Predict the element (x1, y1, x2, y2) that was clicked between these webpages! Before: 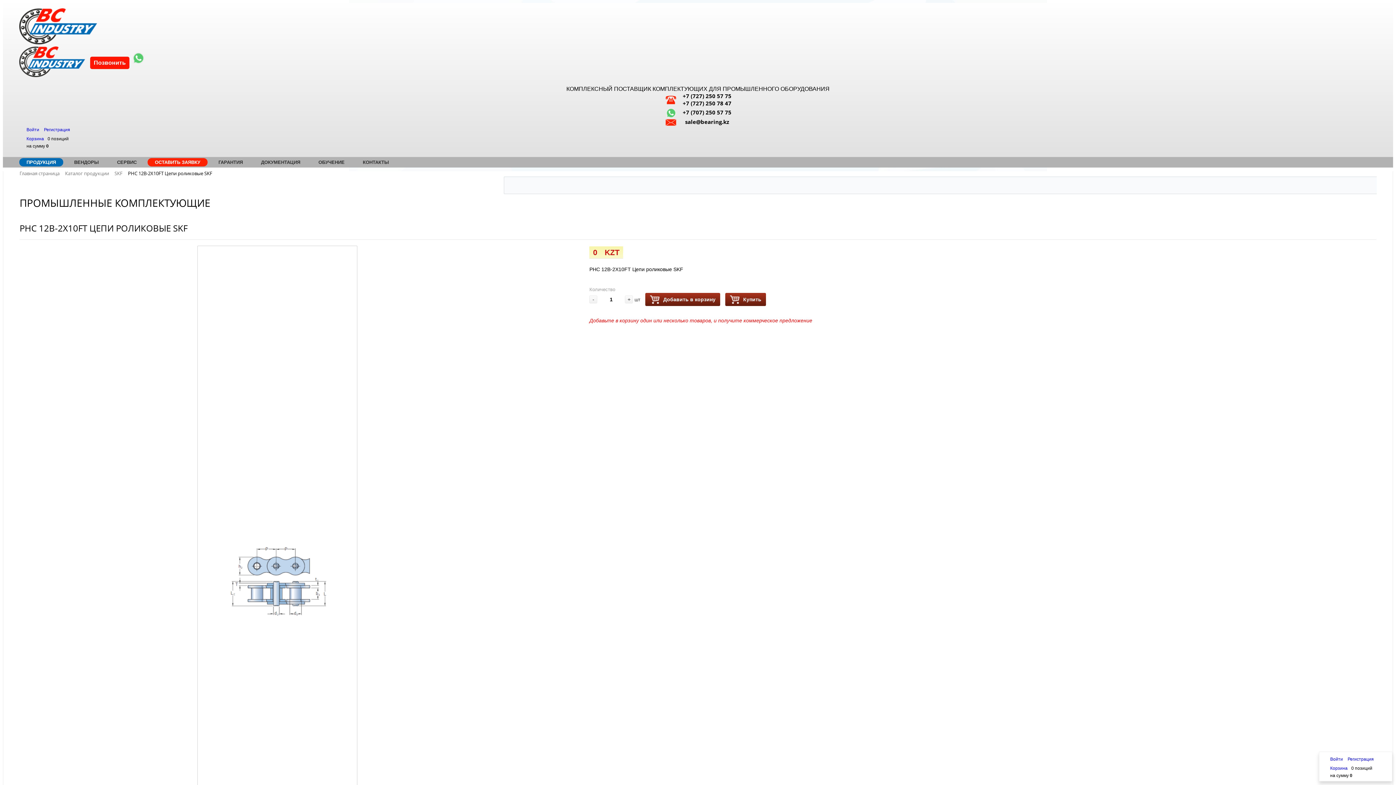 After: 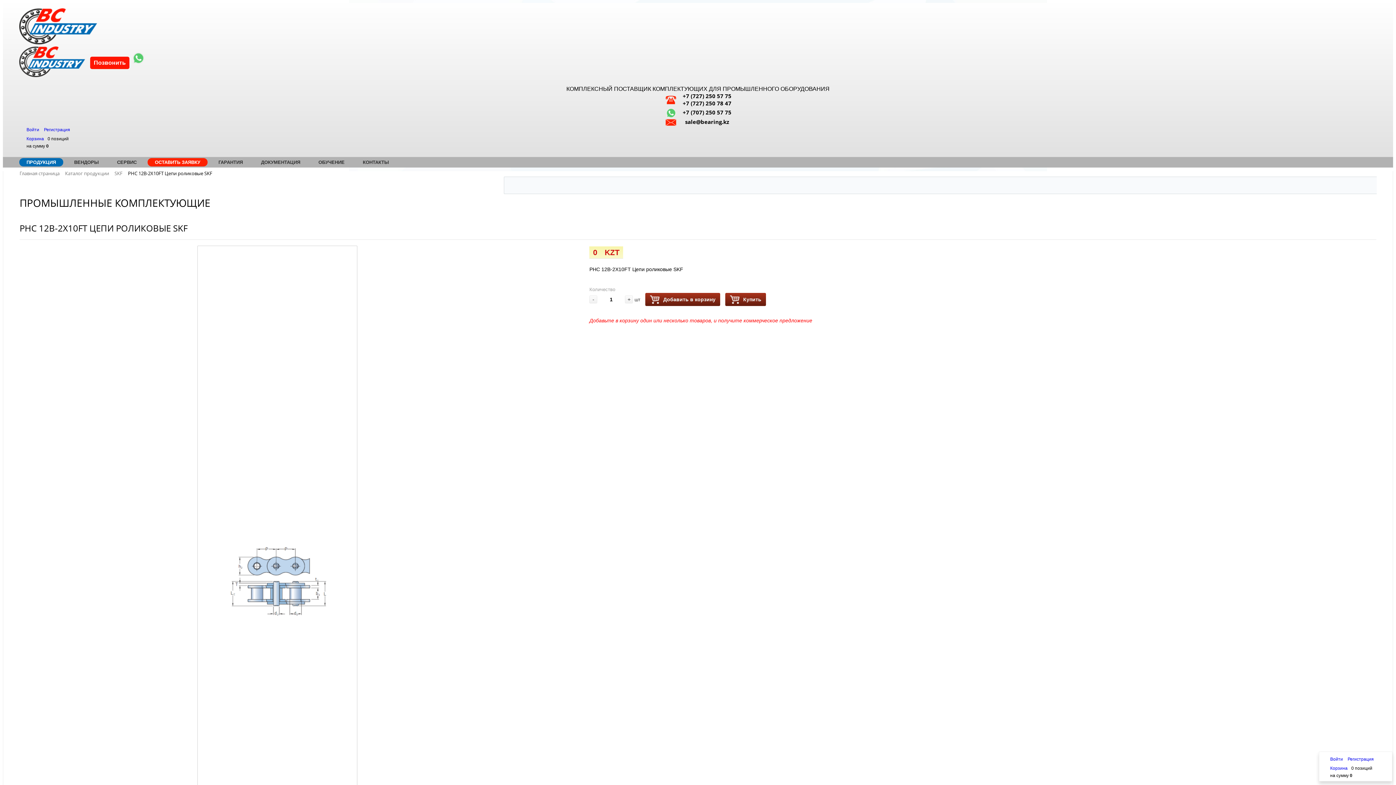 Action: label: +7 (727) 250 78 47 bbox: (682, 99, 731, 106)